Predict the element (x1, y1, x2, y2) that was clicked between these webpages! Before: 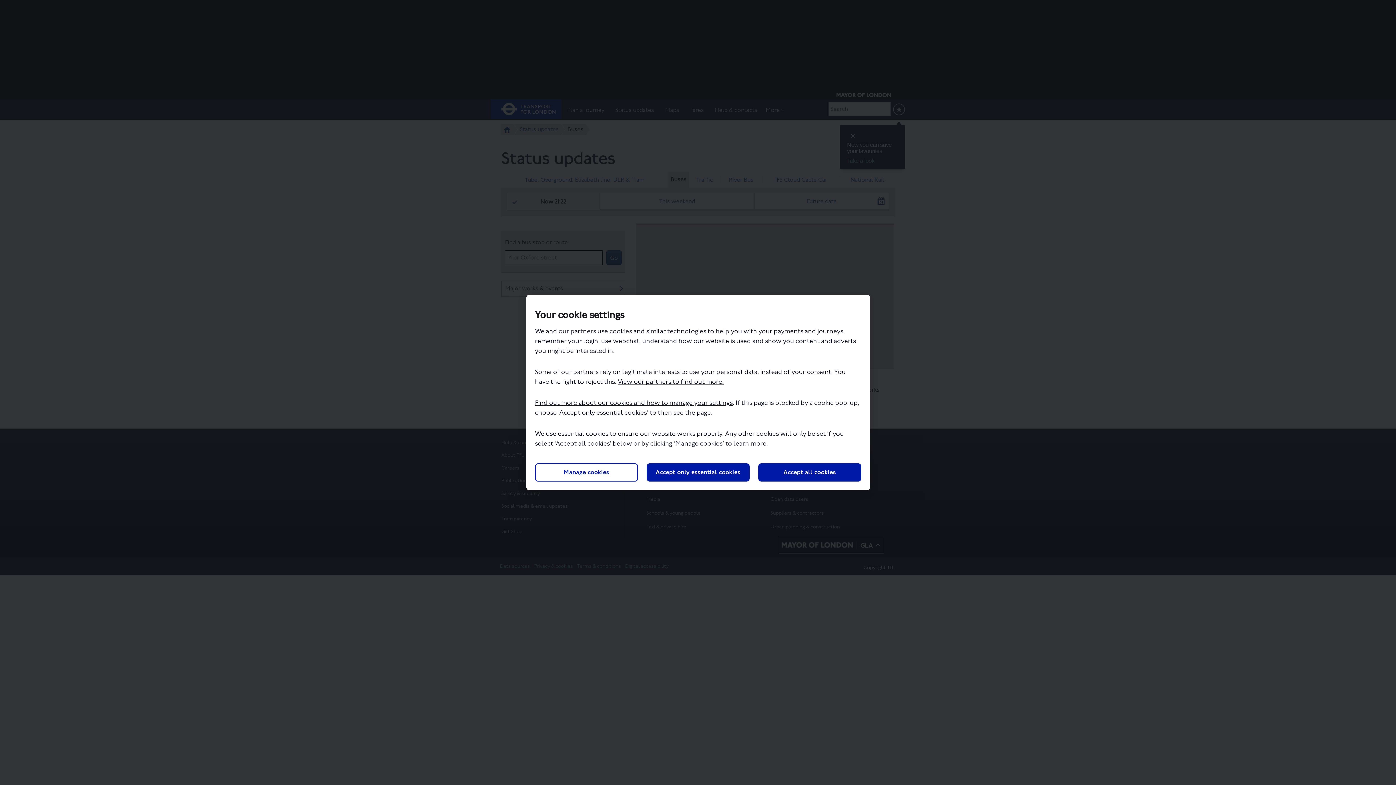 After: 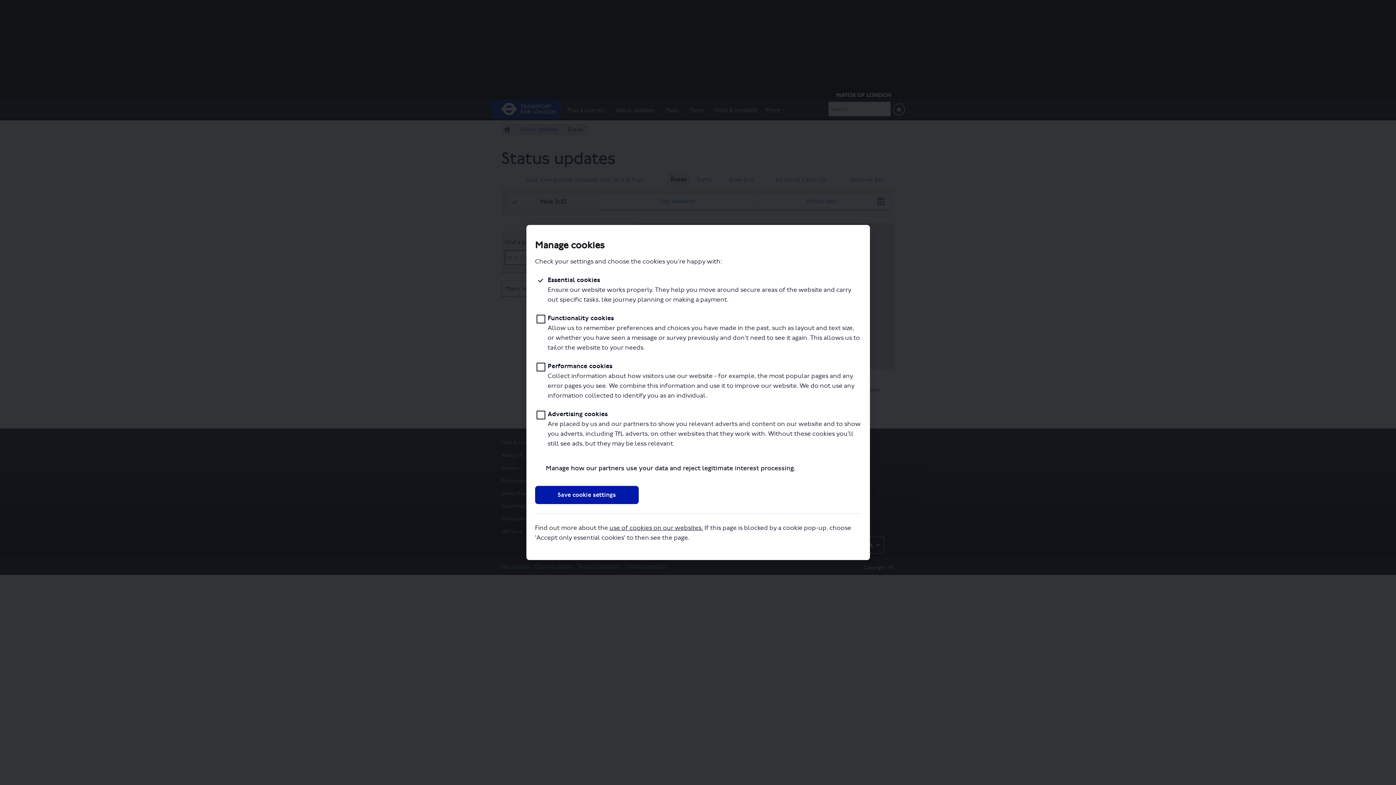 Action: label: Manage cookies bbox: (535, 463, 638, 481)